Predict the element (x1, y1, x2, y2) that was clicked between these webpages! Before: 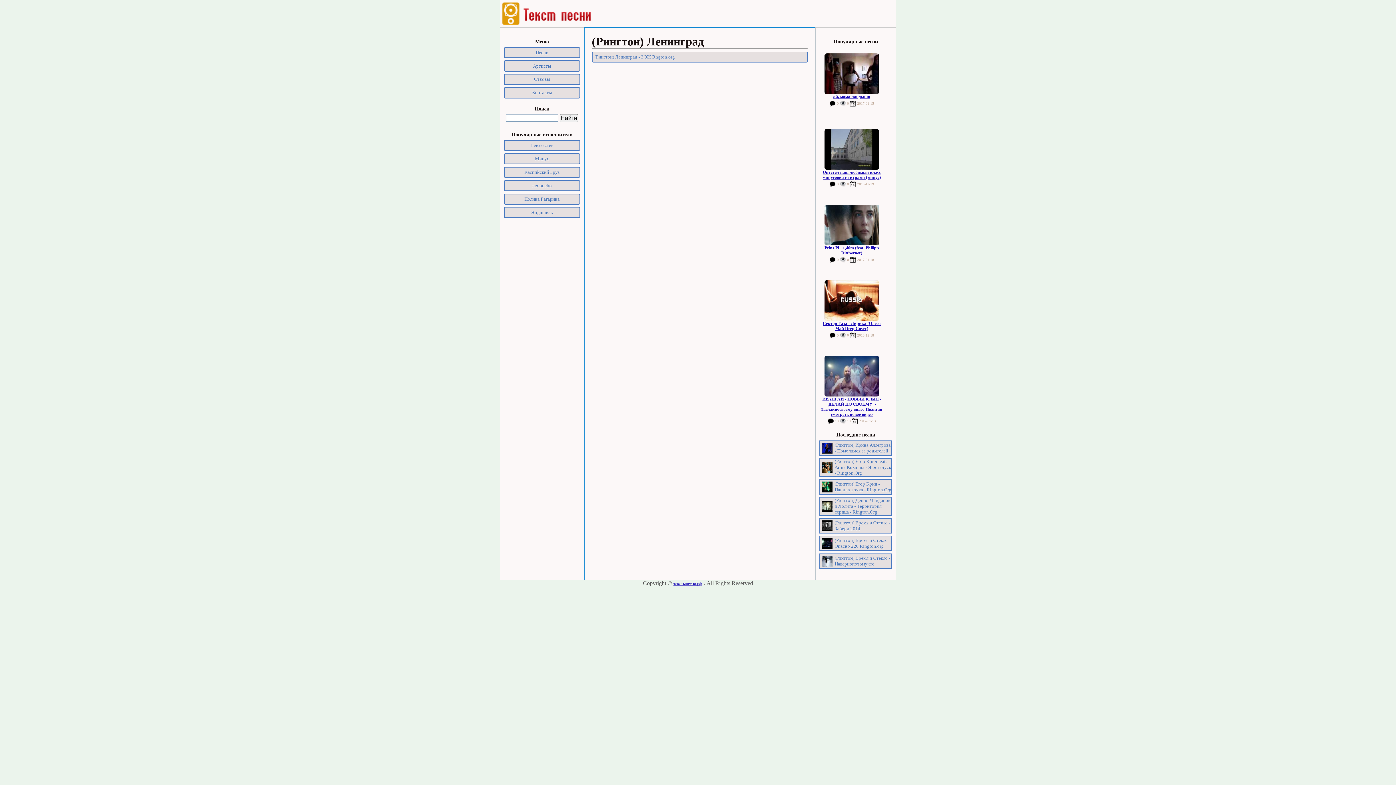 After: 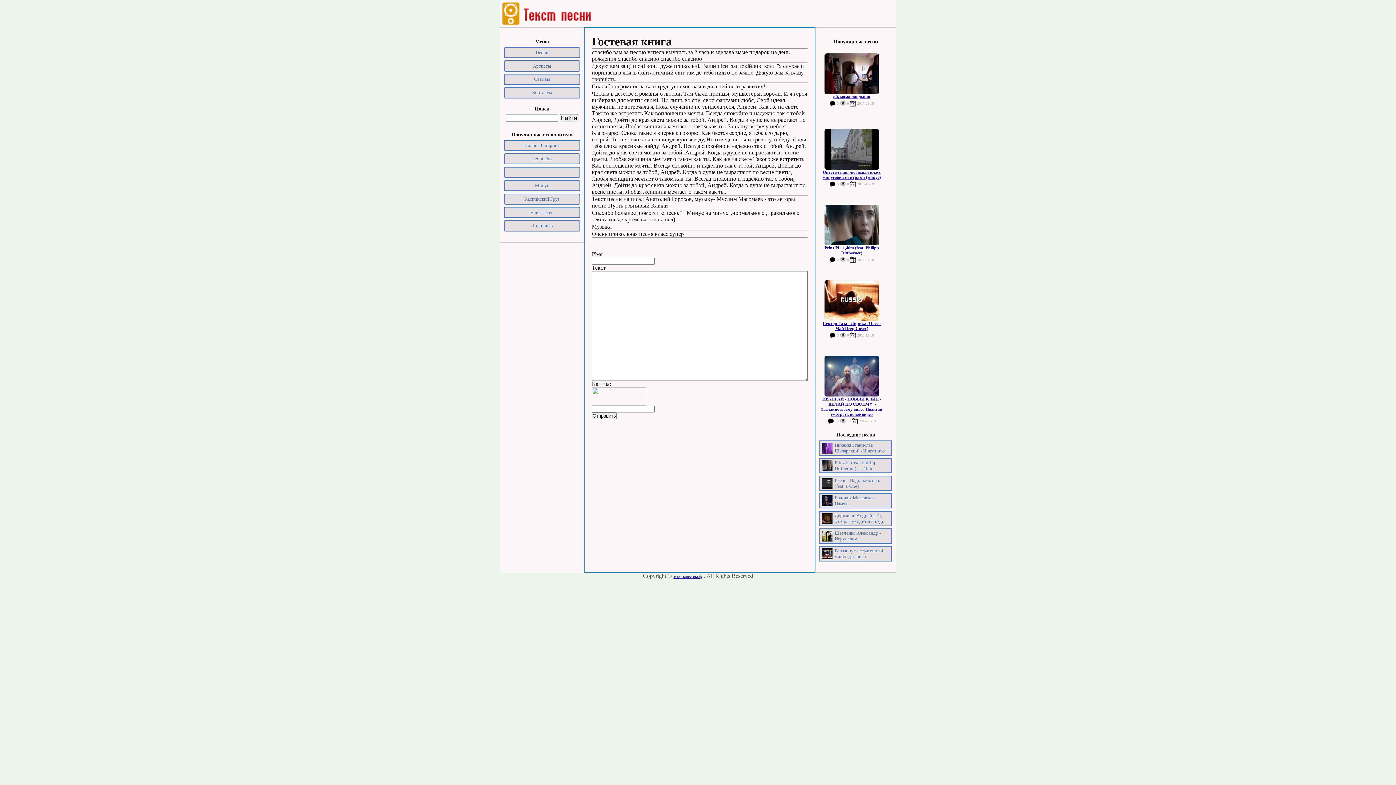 Action: bbox: (504, 73, 580, 84) label: Отзывы